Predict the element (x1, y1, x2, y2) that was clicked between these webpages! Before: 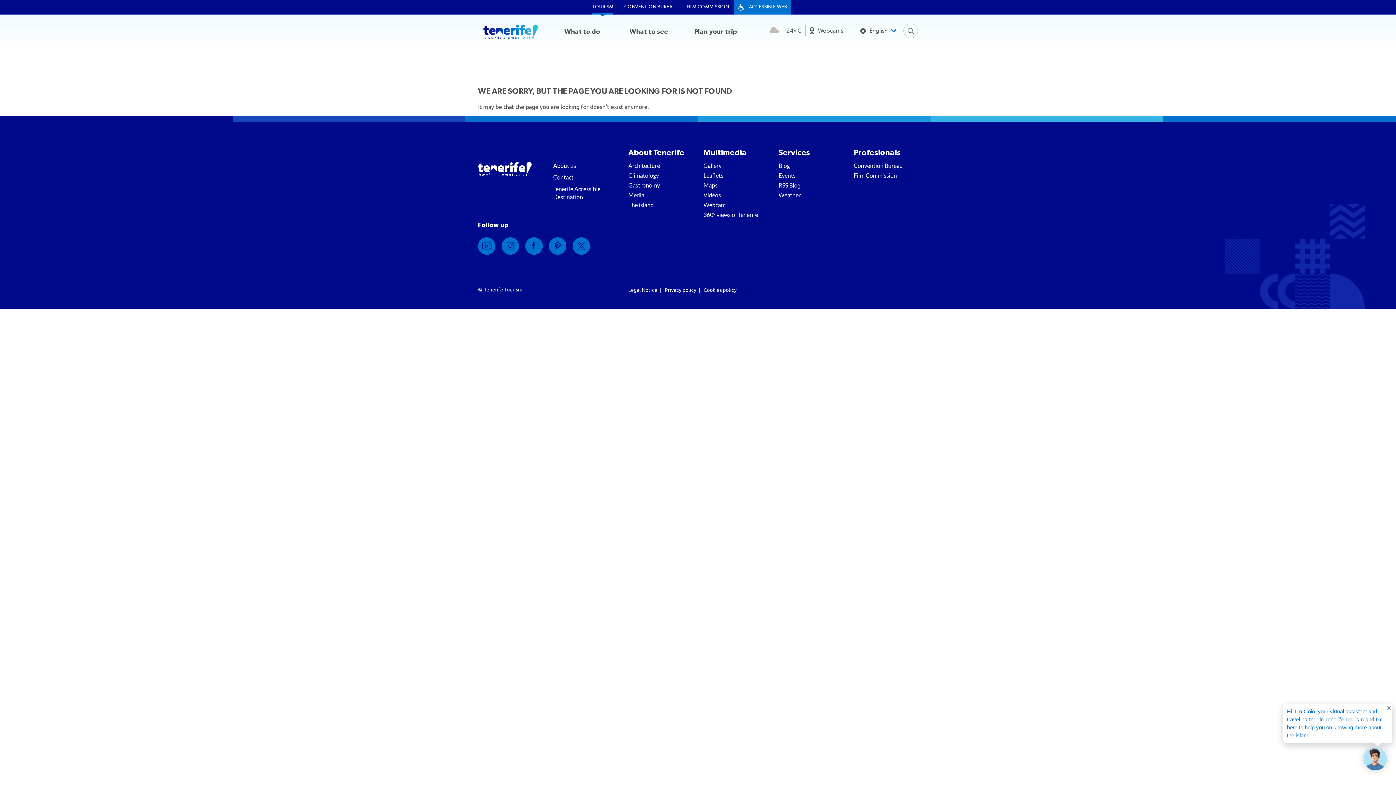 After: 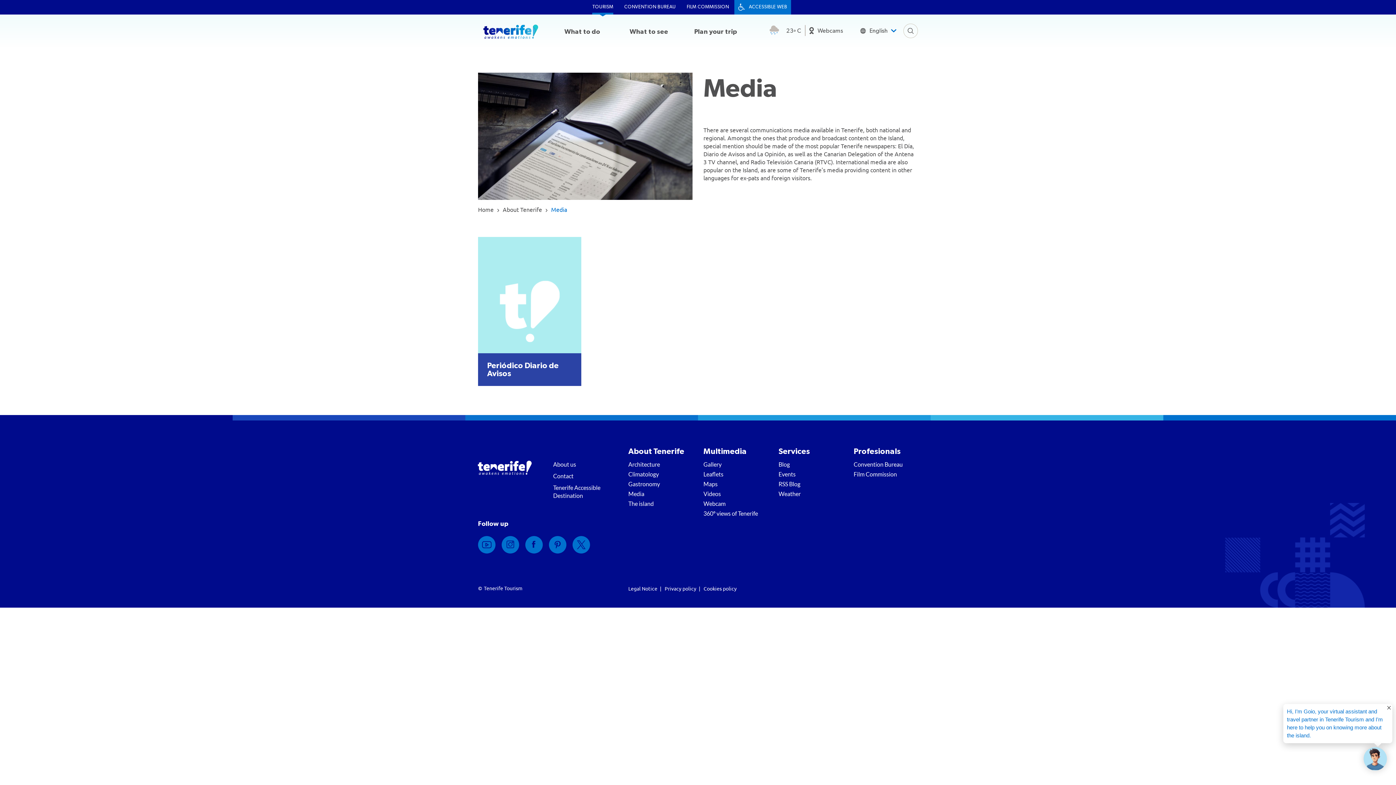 Action: label: Media bbox: (628, 191, 692, 201)